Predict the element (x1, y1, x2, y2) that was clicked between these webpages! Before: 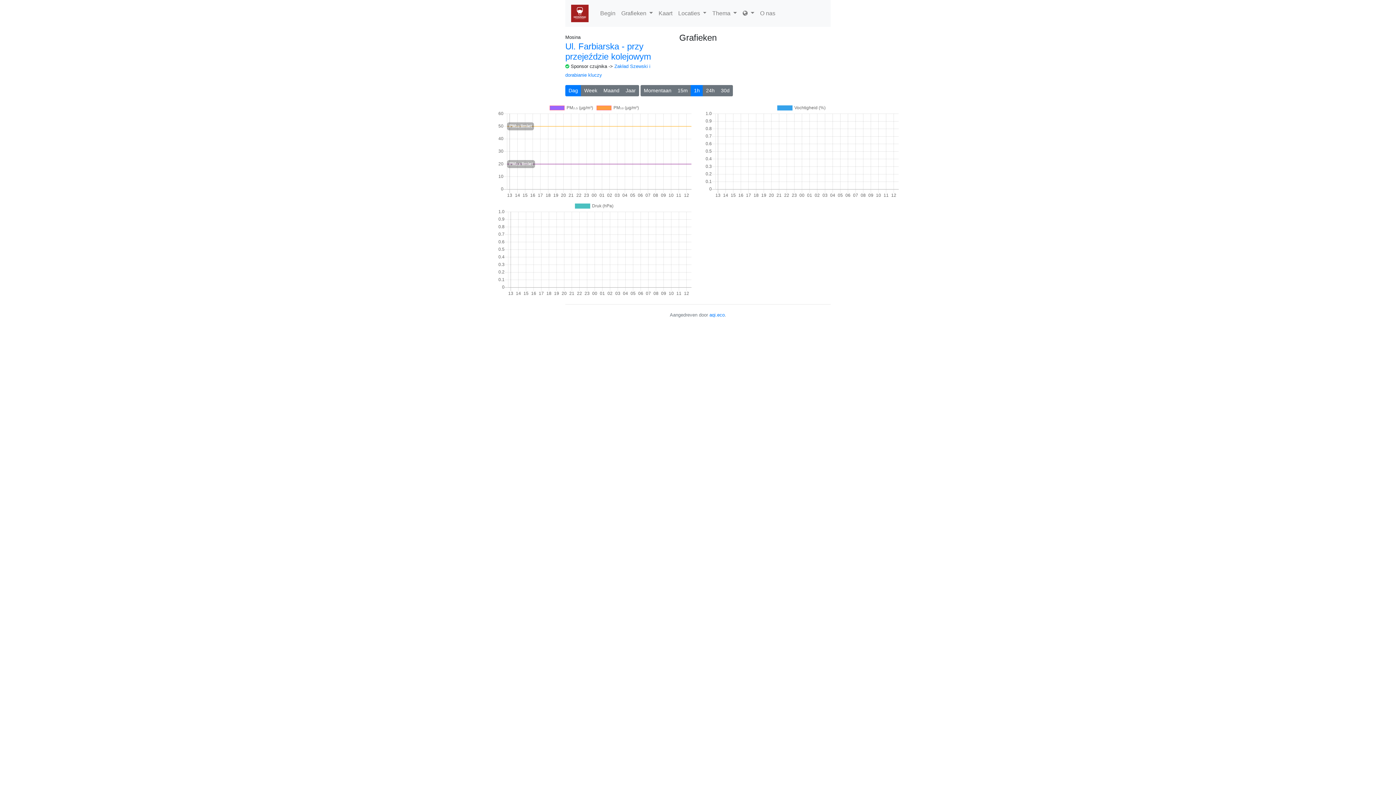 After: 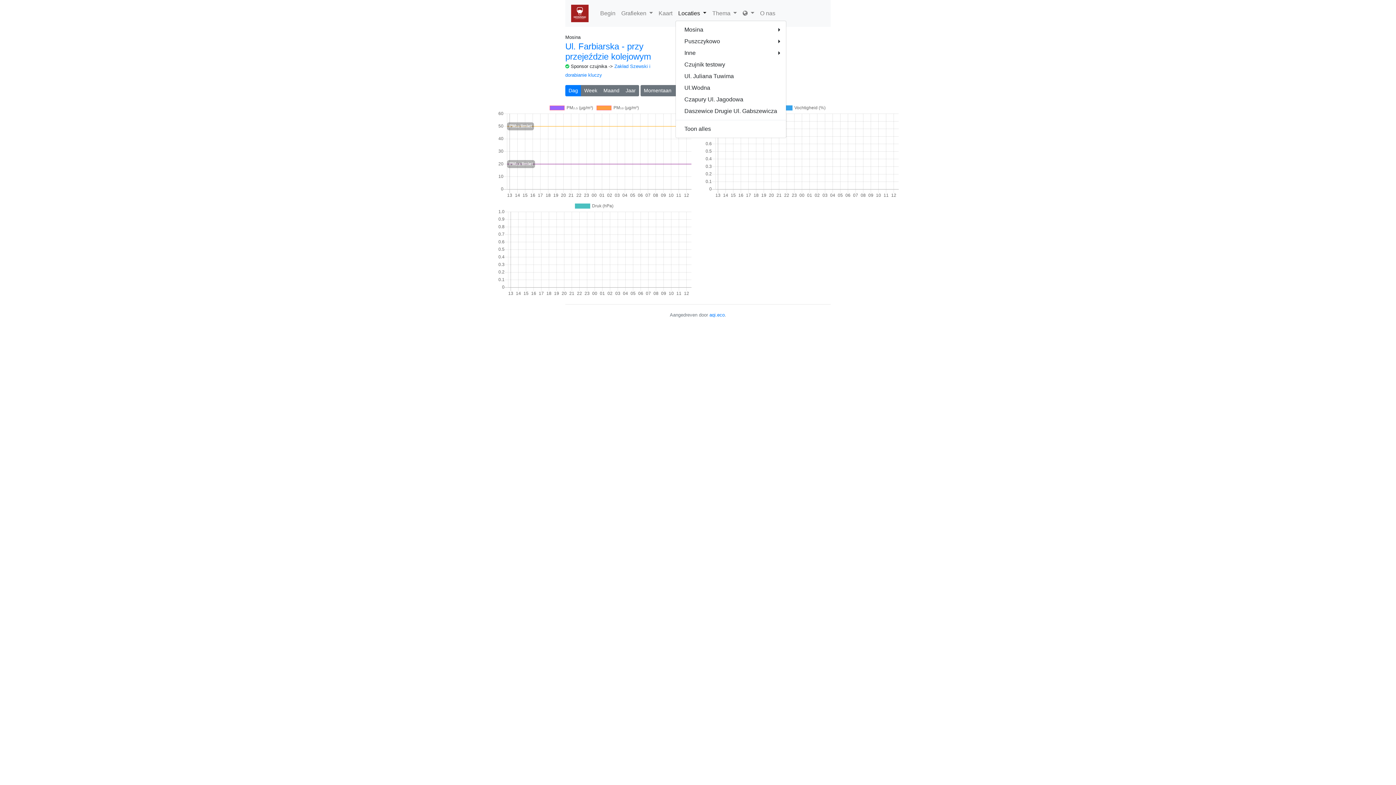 Action: label: Locaties  bbox: (675, 6, 709, 20)